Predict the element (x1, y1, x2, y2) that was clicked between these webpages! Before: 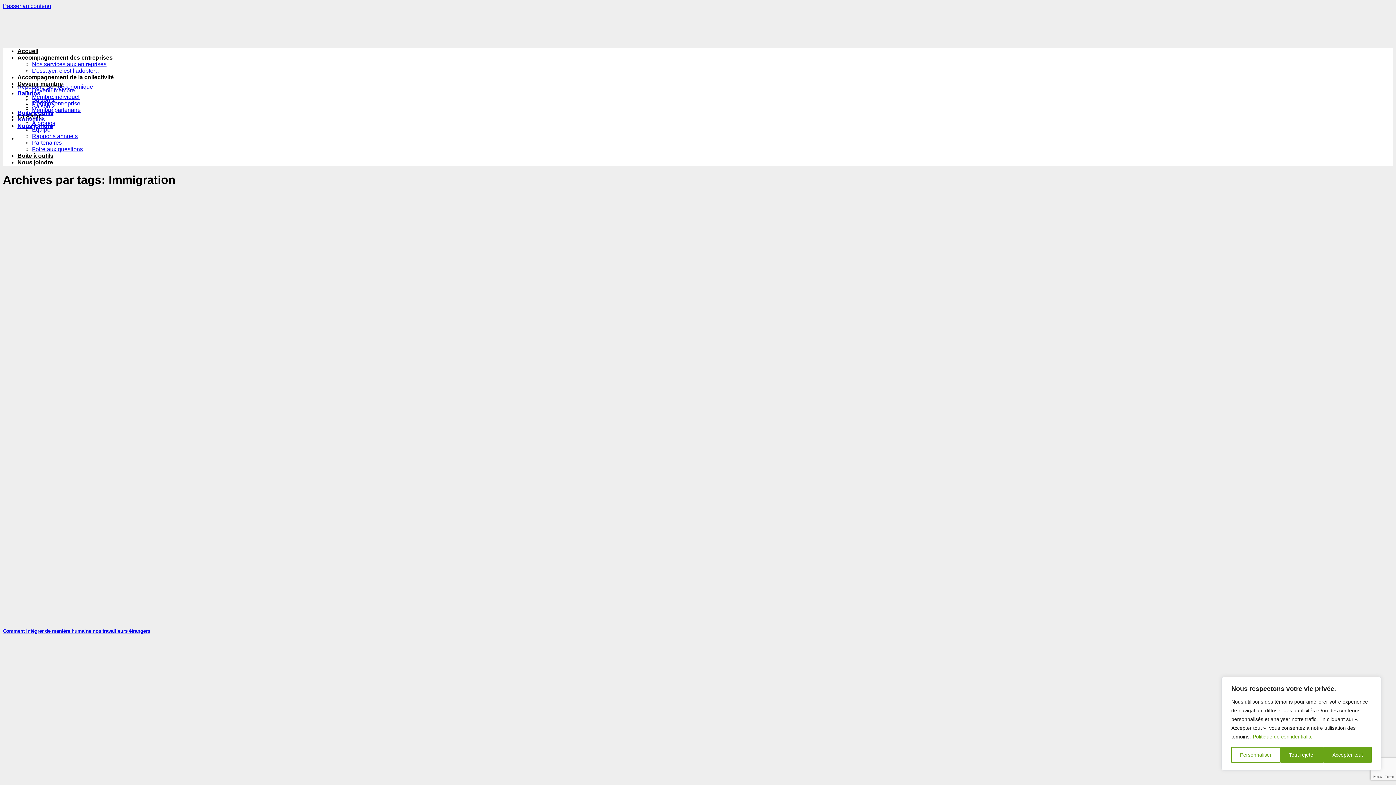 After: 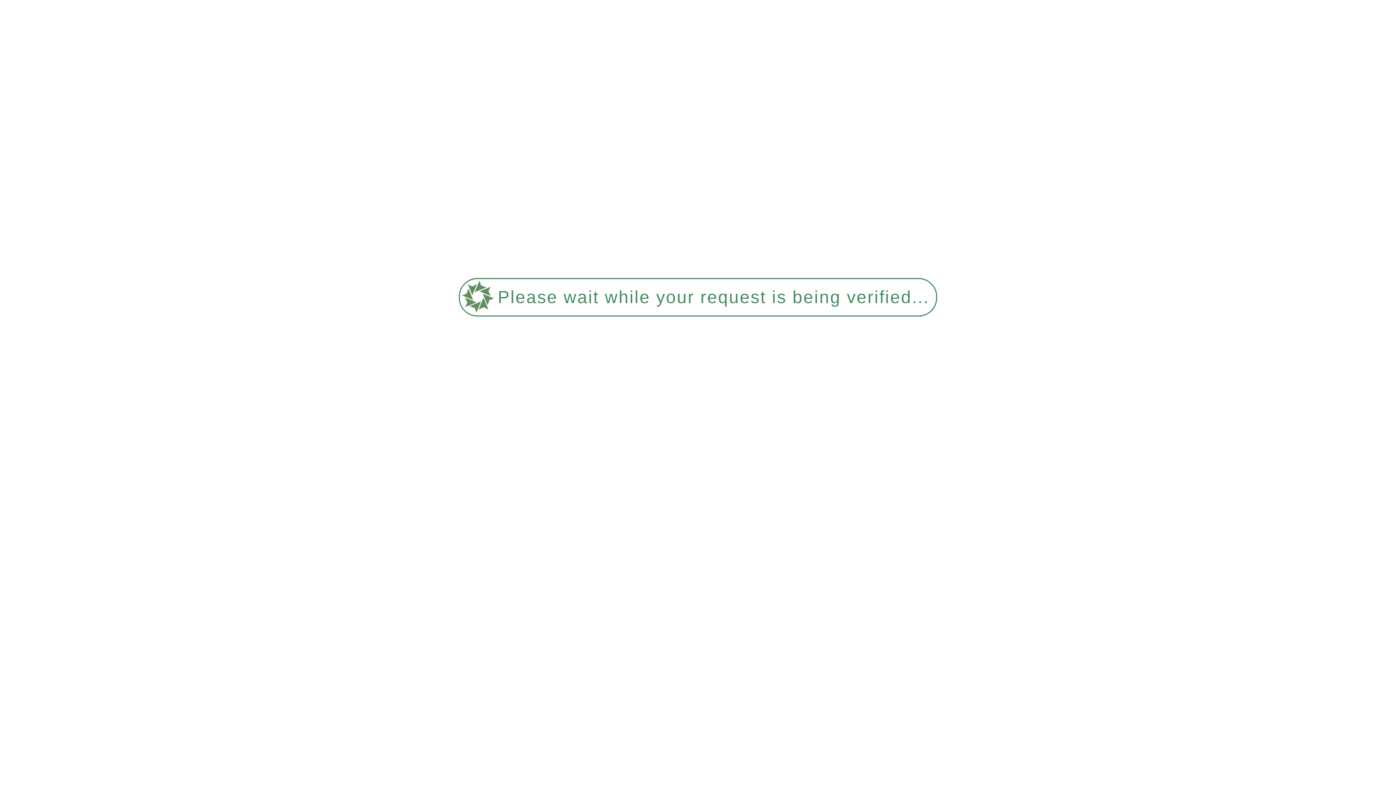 Action: bbox: (32, 100, 80, 106) label: Membre entreprise